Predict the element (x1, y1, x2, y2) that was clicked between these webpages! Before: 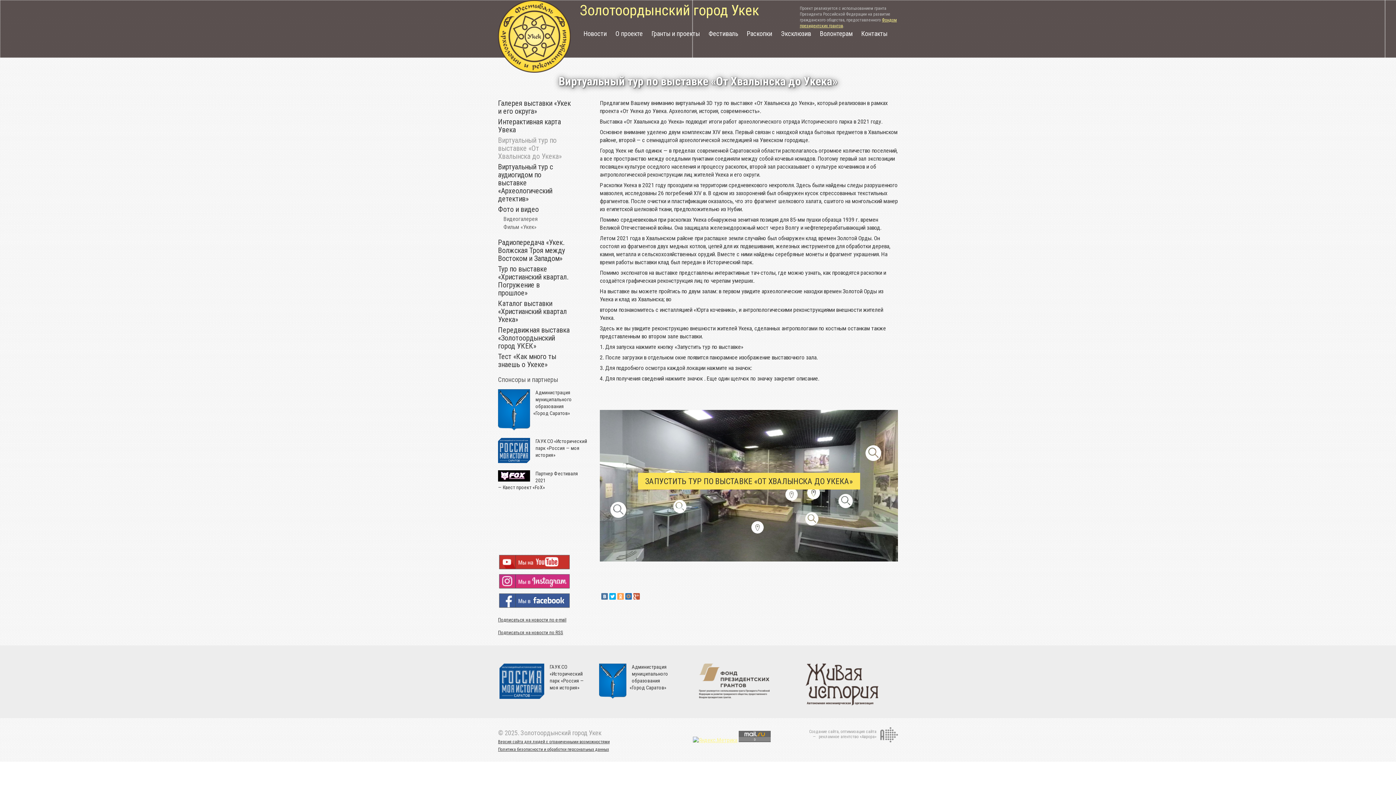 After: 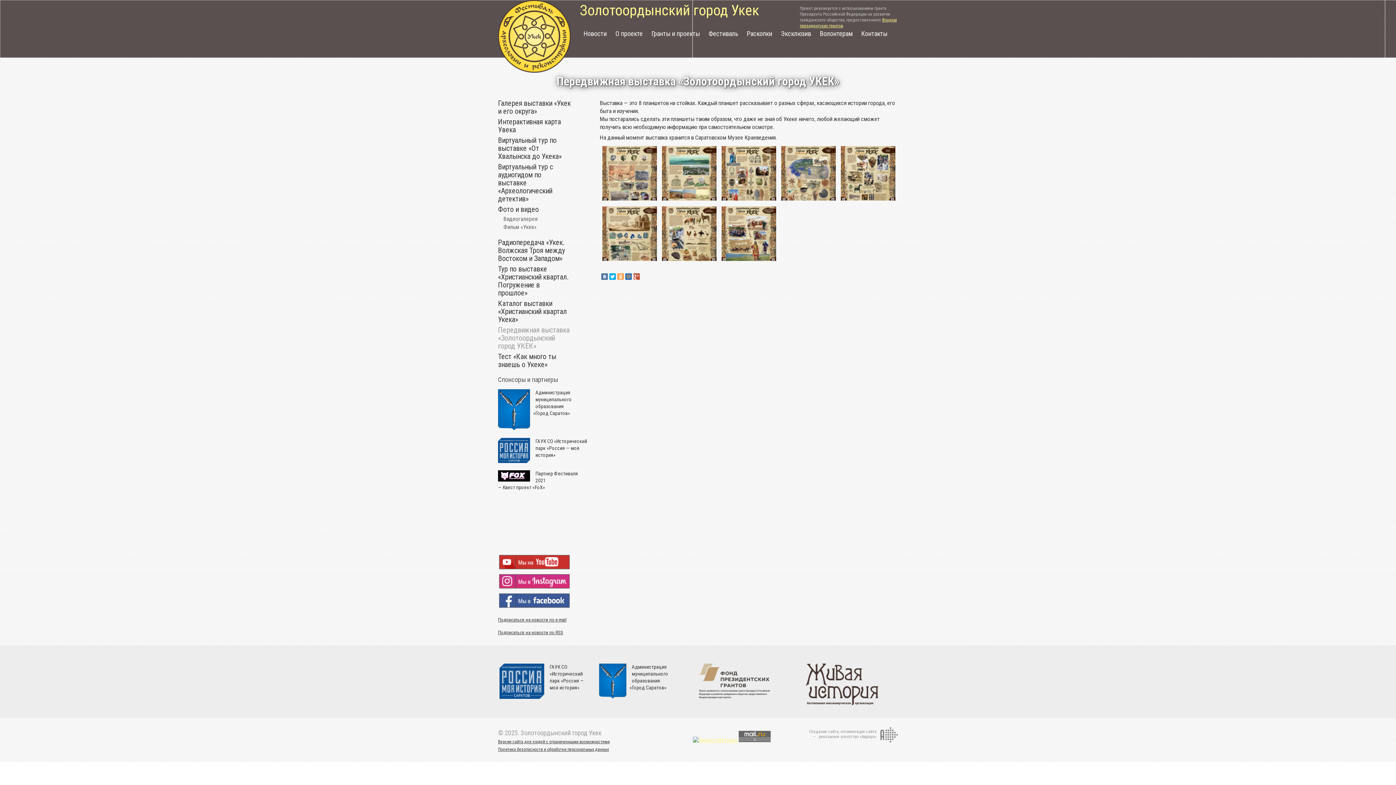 Action: label: Передвижная выставка «Золотоордынский город УКЕК» bbox: (498, 325, 569, 350)